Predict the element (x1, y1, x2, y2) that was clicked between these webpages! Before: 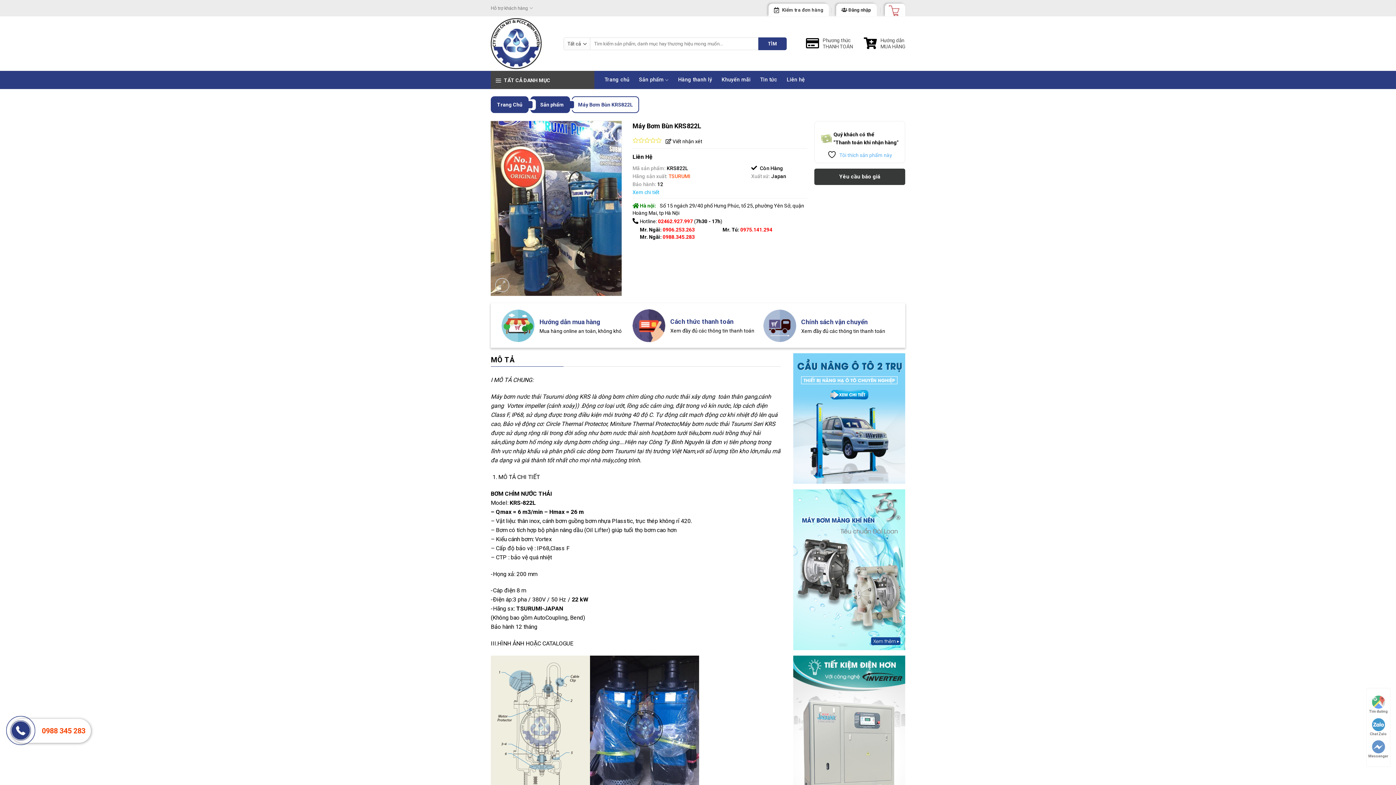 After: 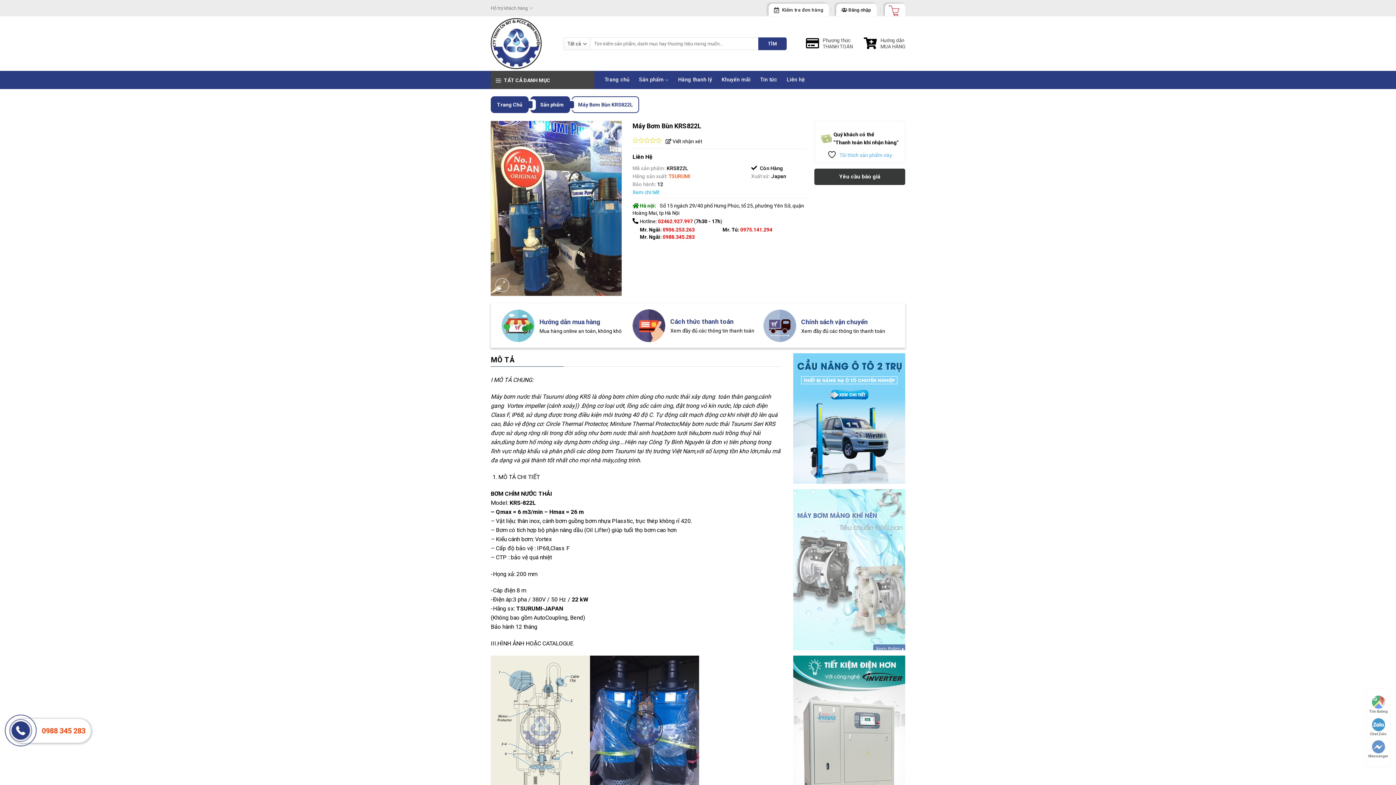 Action: bbox: (793, 489, 905, 650)